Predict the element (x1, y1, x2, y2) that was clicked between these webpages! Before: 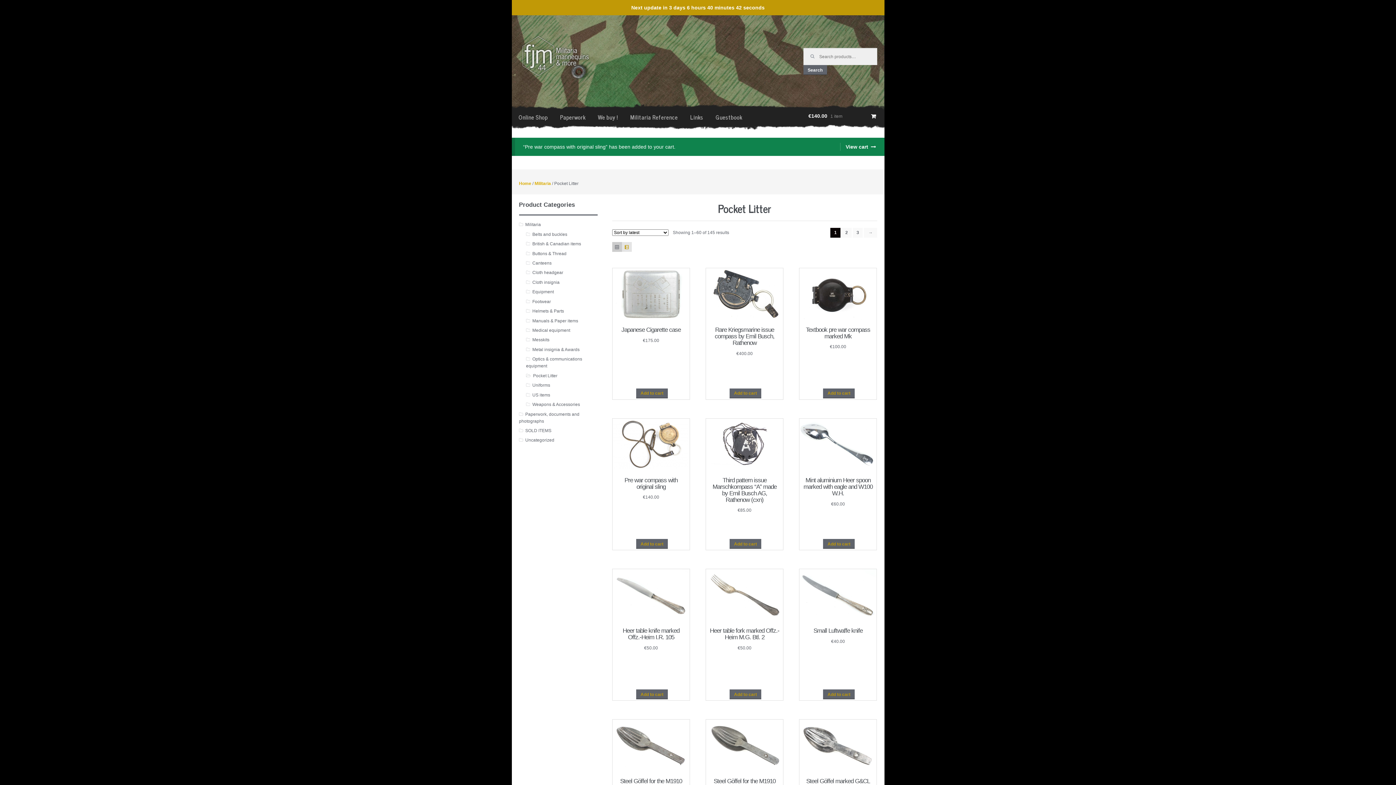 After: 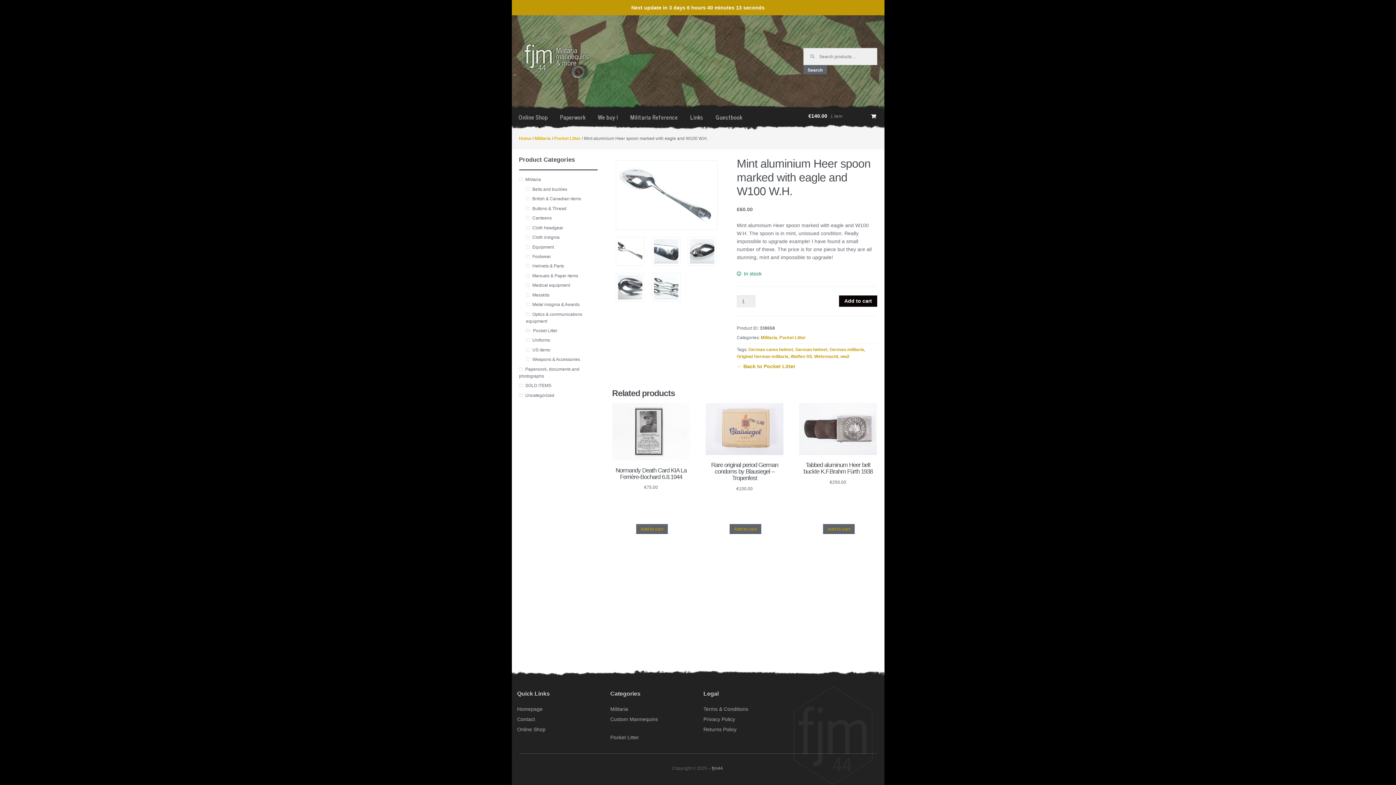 Action: bbox: (799, 418, 876, 507) label: Mint aluminium Heer spoon marked with eagle and W100 W.H.
€60.00